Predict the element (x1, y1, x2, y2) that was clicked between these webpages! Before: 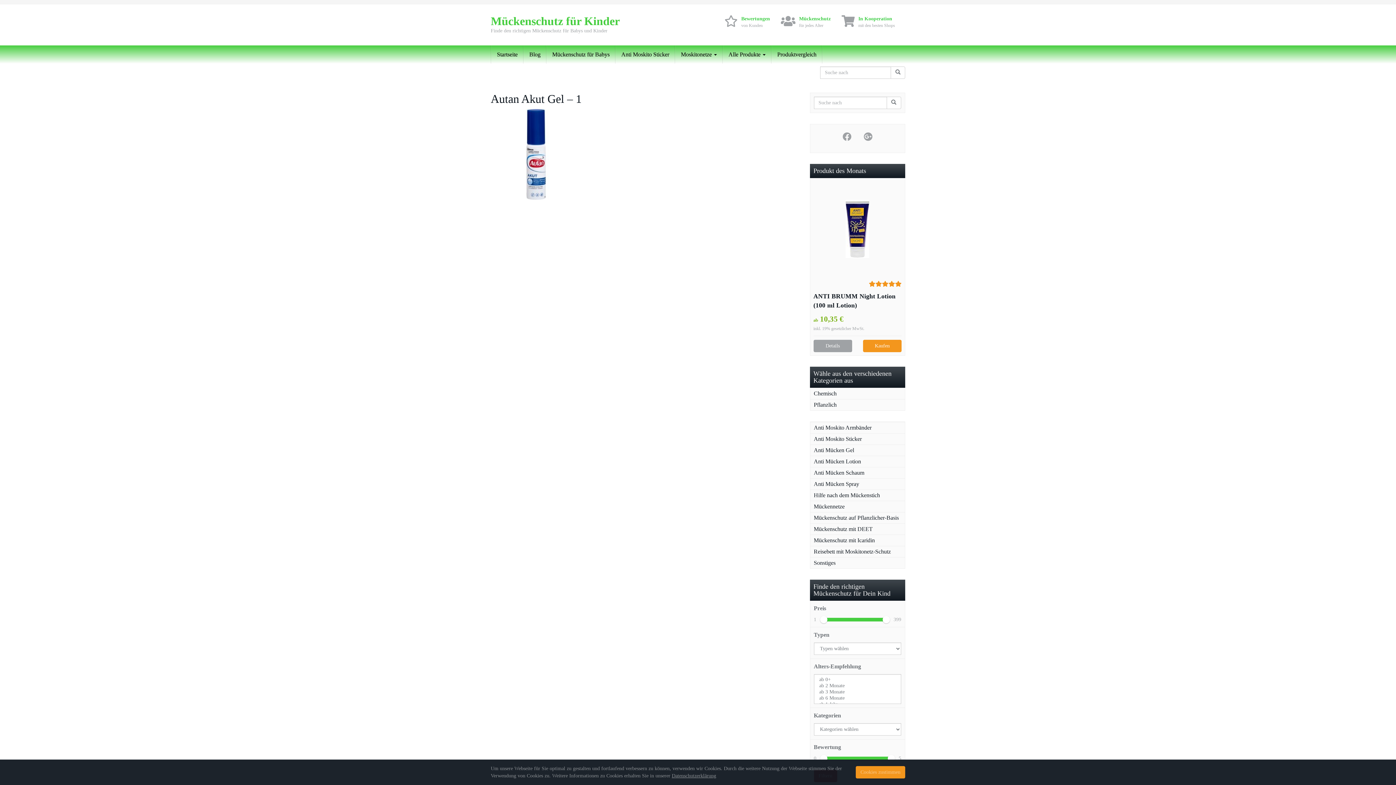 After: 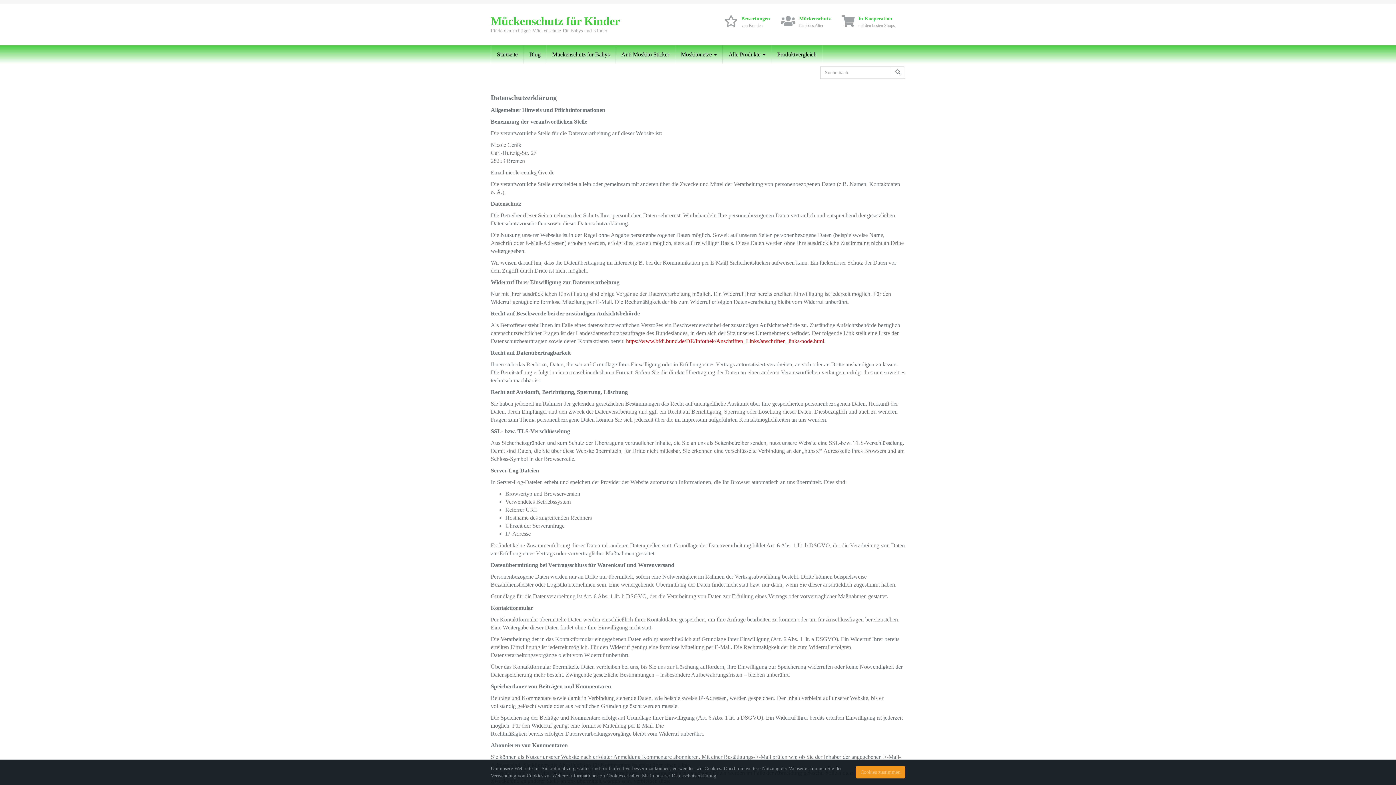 Action: label: Datenschutzerklärung bbox: (672, 773, 716, 778)